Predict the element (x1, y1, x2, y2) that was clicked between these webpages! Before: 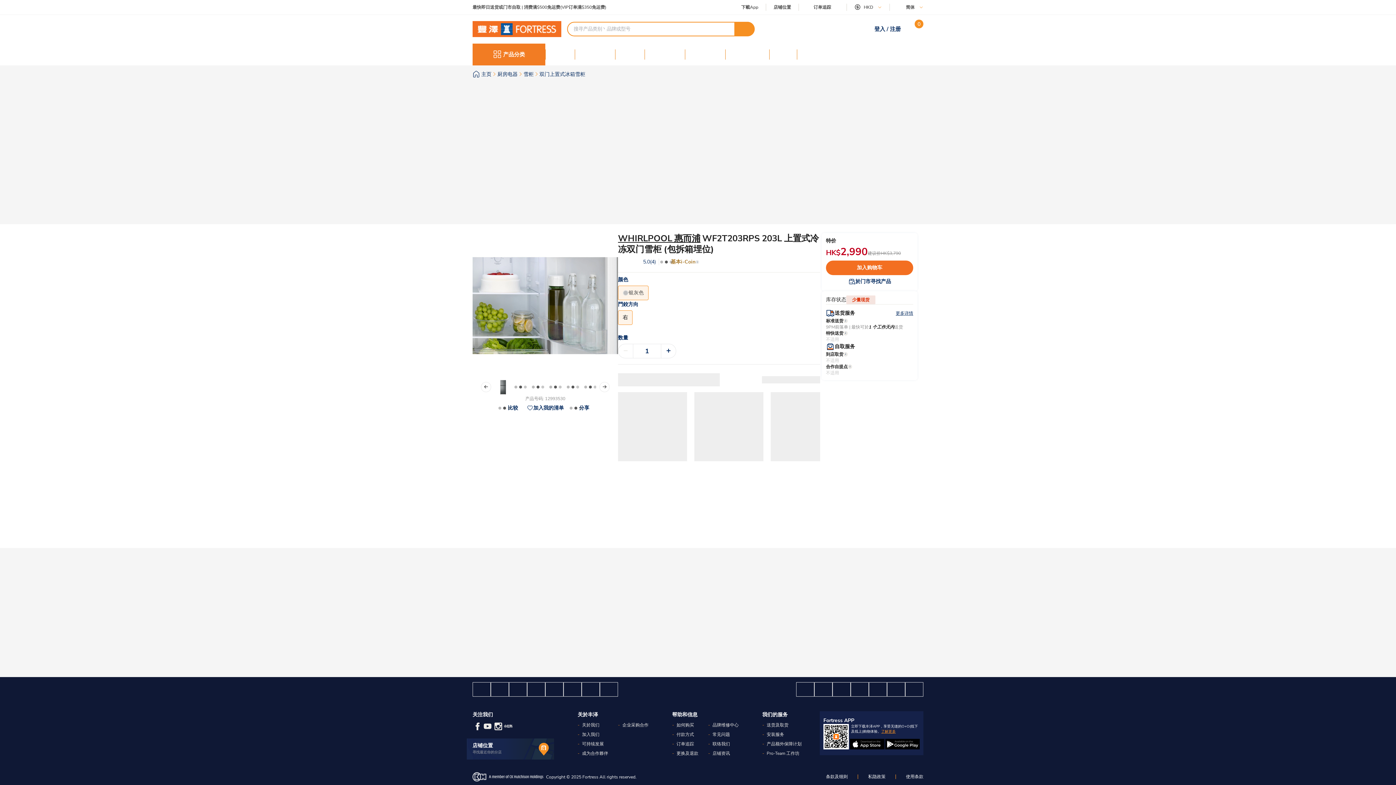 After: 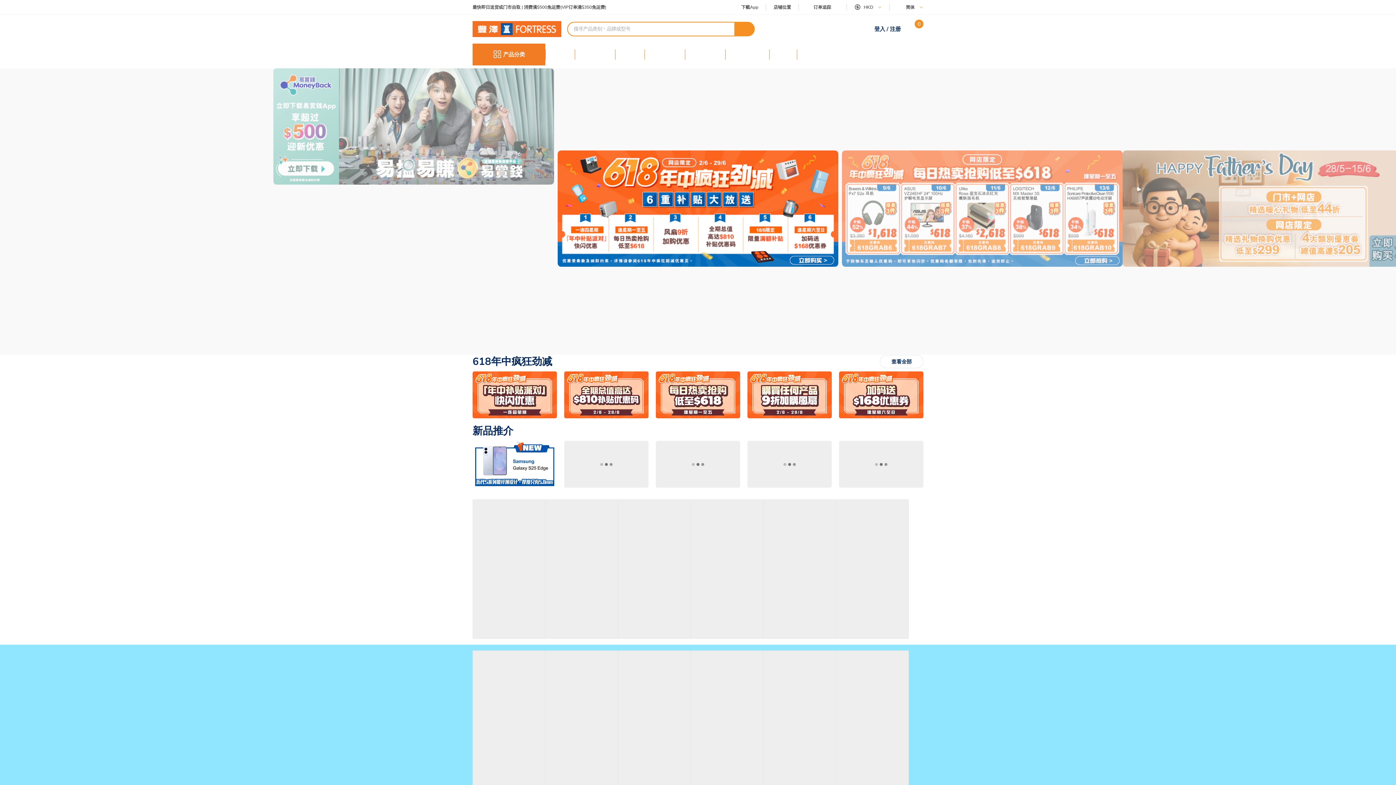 Action: bbox: (833, 682, 850, 696)